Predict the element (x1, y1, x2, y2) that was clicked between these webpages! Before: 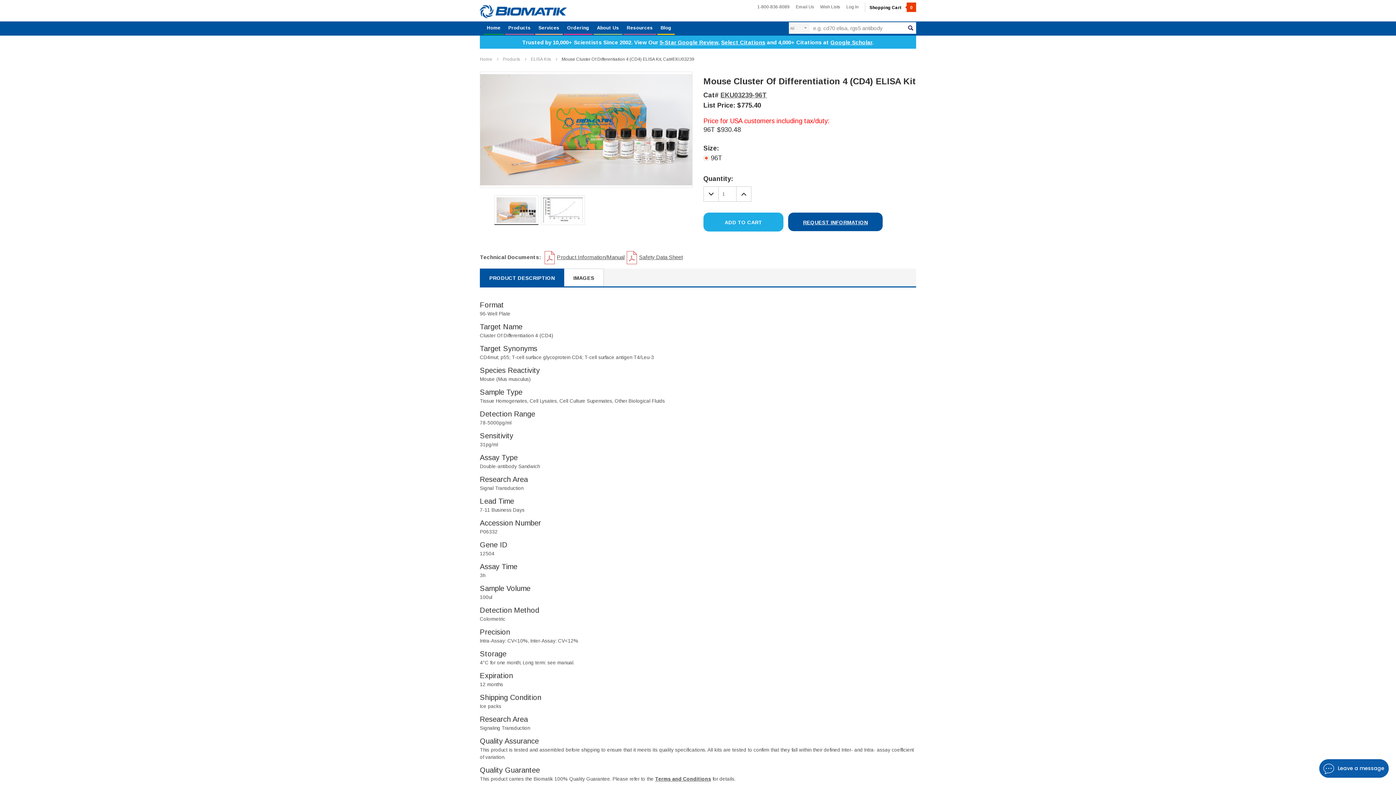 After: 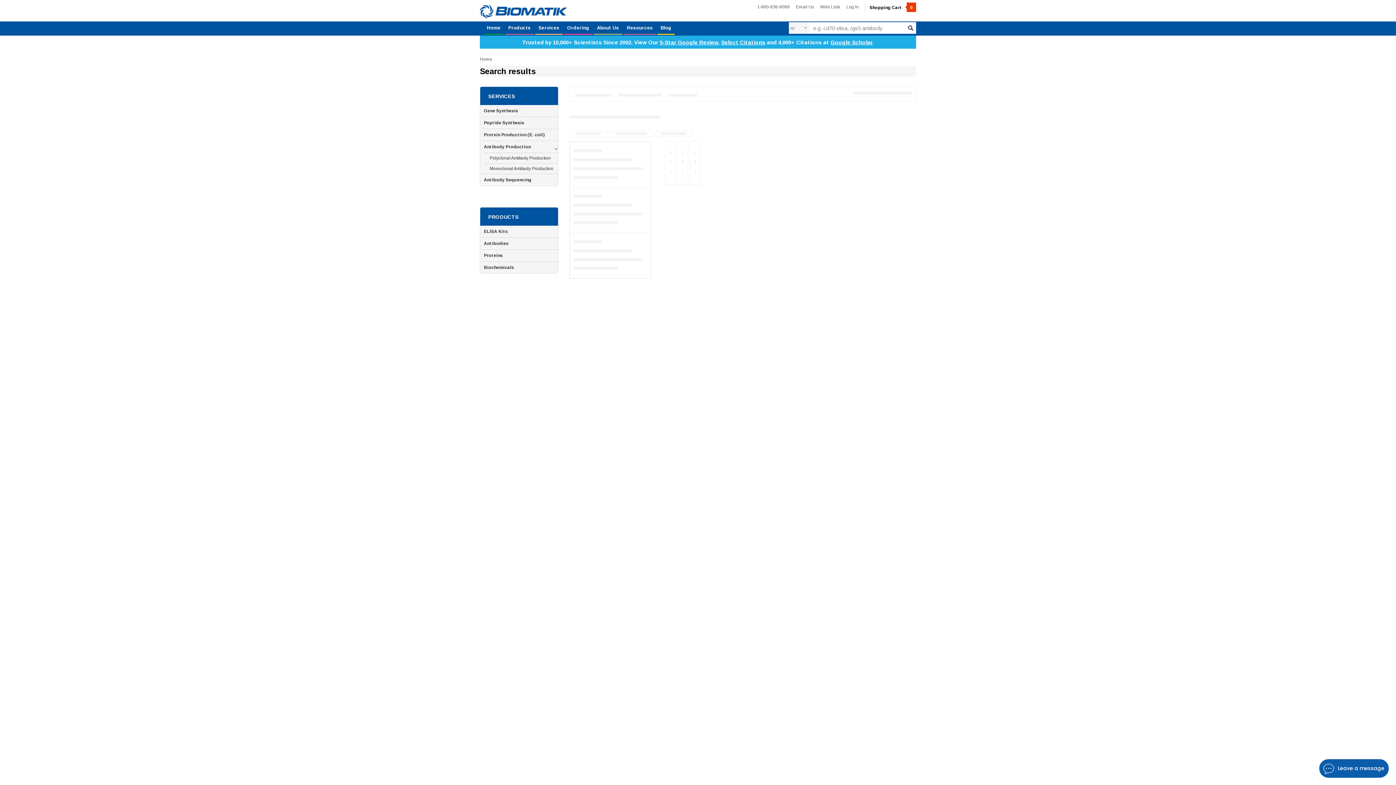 Action: label: Search bbox: (905, 22, 916, 33)